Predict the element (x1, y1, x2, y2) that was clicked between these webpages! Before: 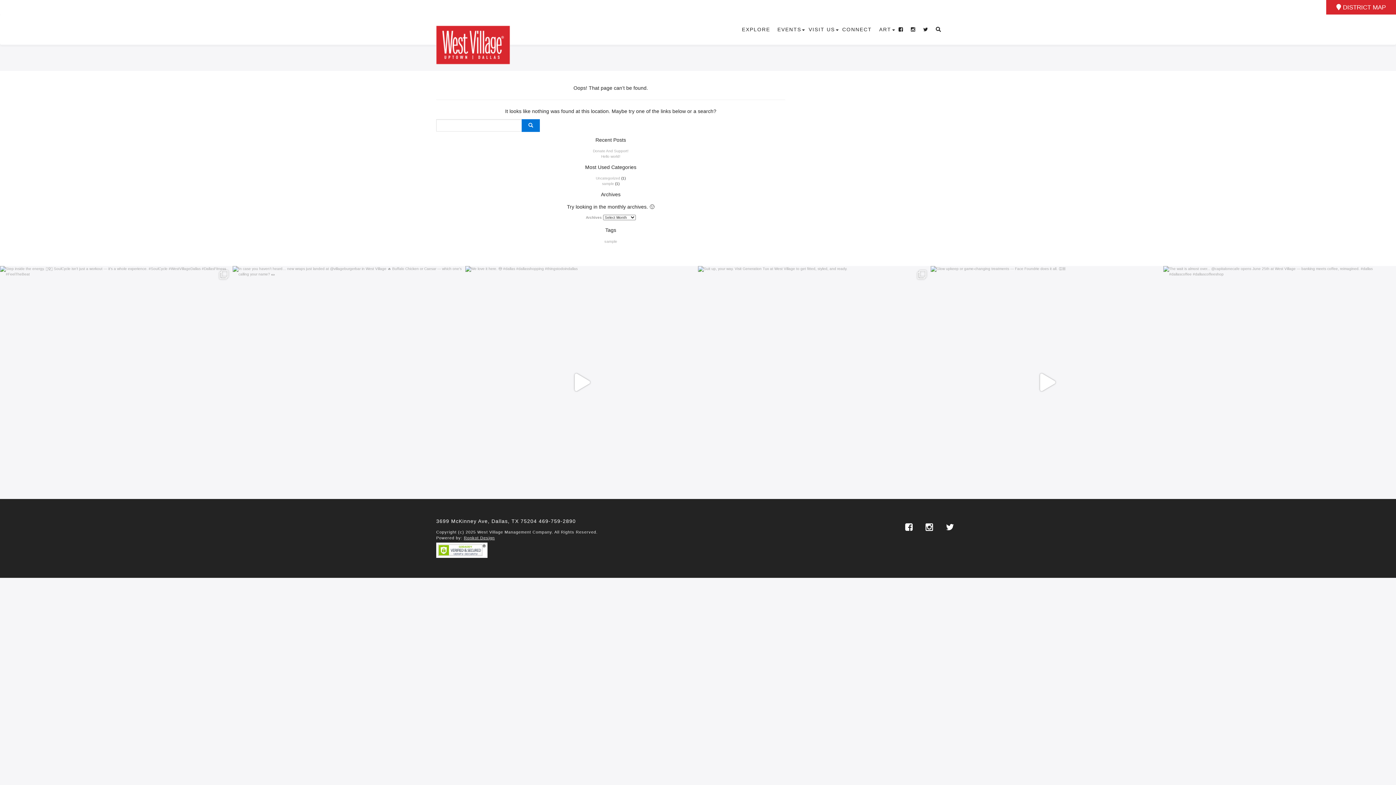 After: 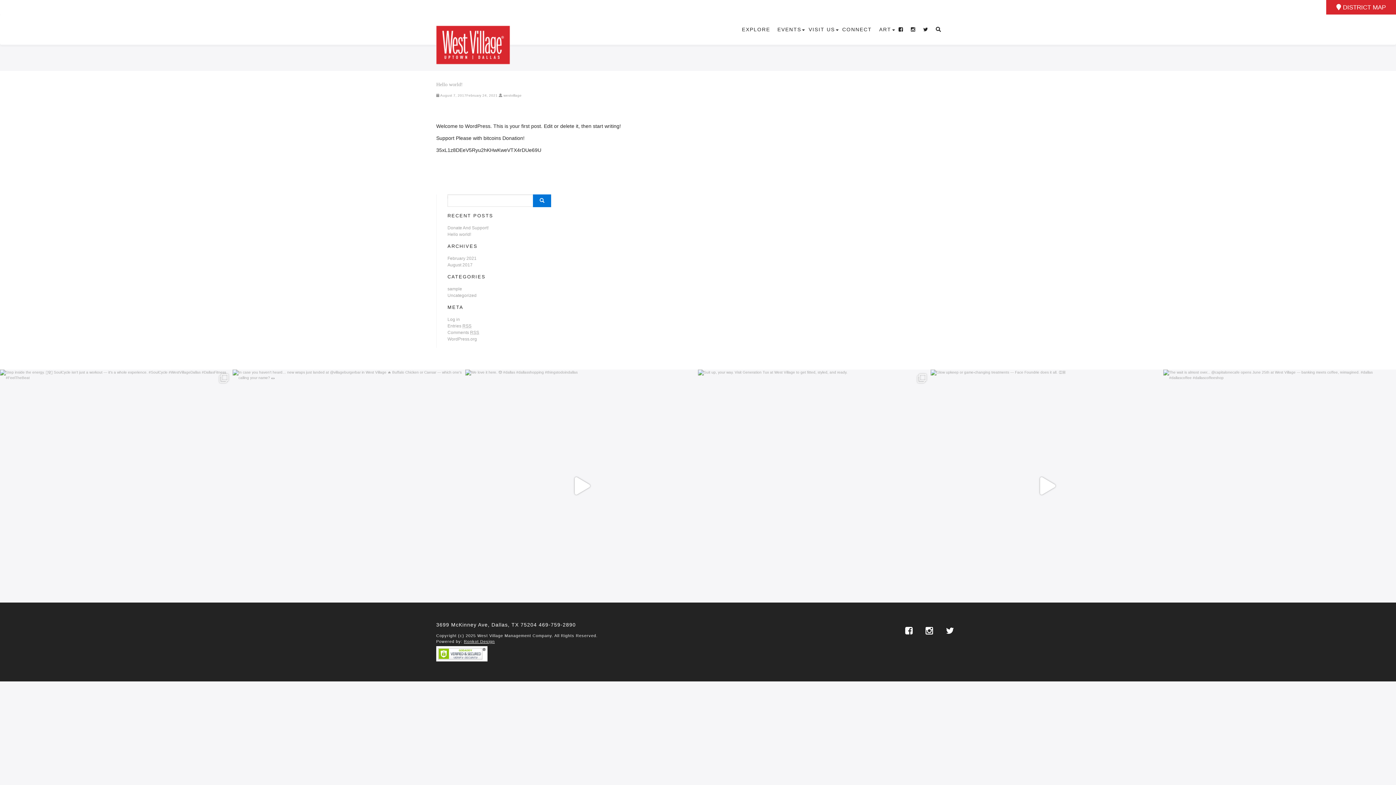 Action: bbox: (601, 154, 620, 158) label: Hello world!